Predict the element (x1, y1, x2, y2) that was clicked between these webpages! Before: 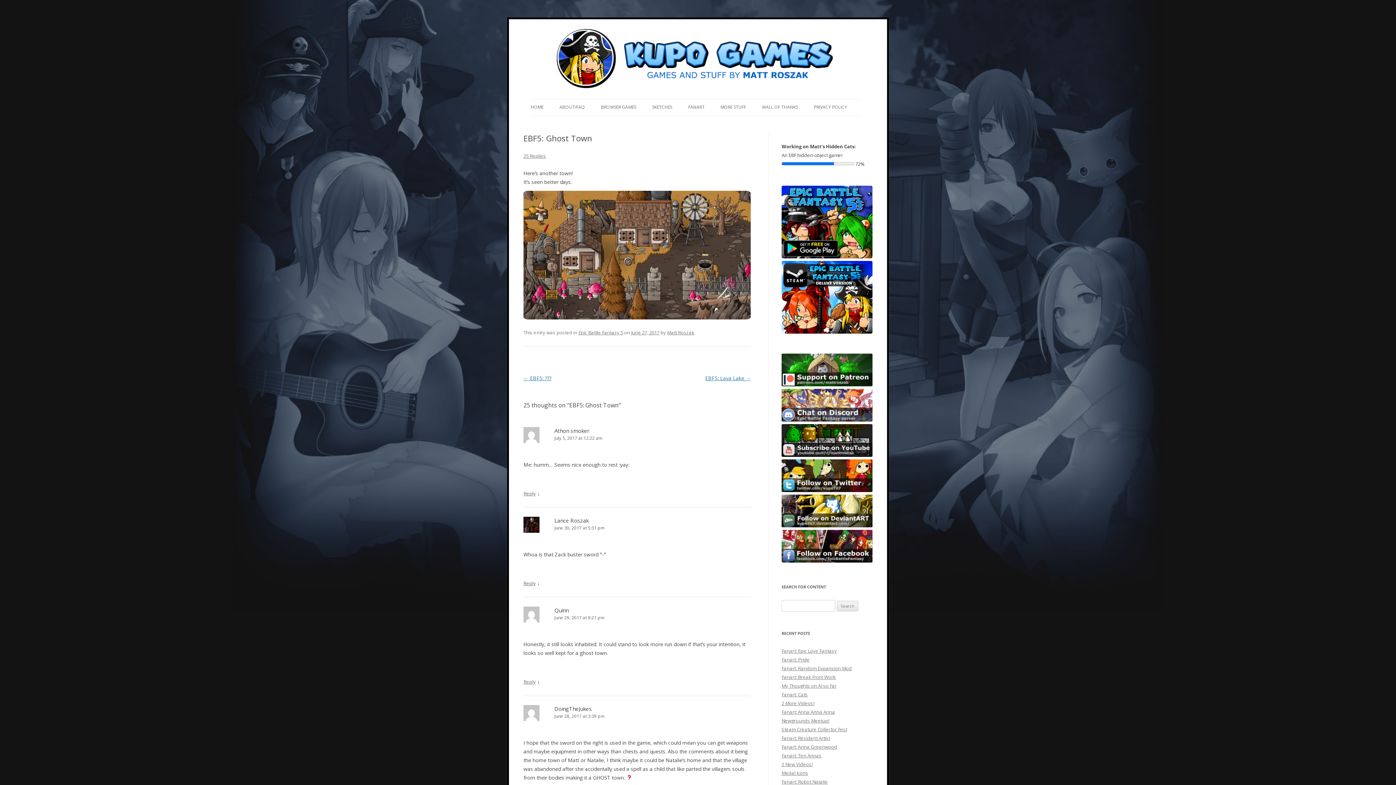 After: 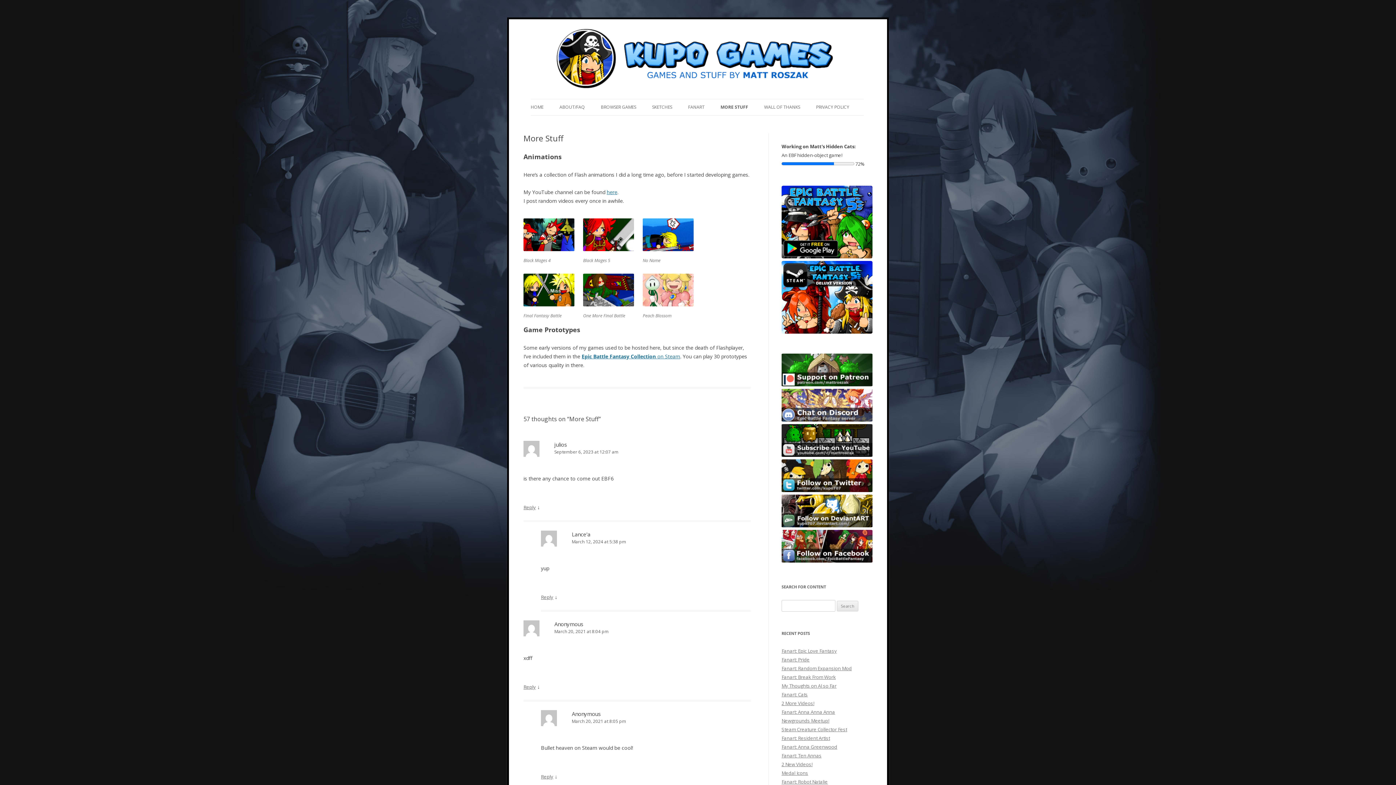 Action: bbox: (720, 99, 746, 115) label: MORE STUFF